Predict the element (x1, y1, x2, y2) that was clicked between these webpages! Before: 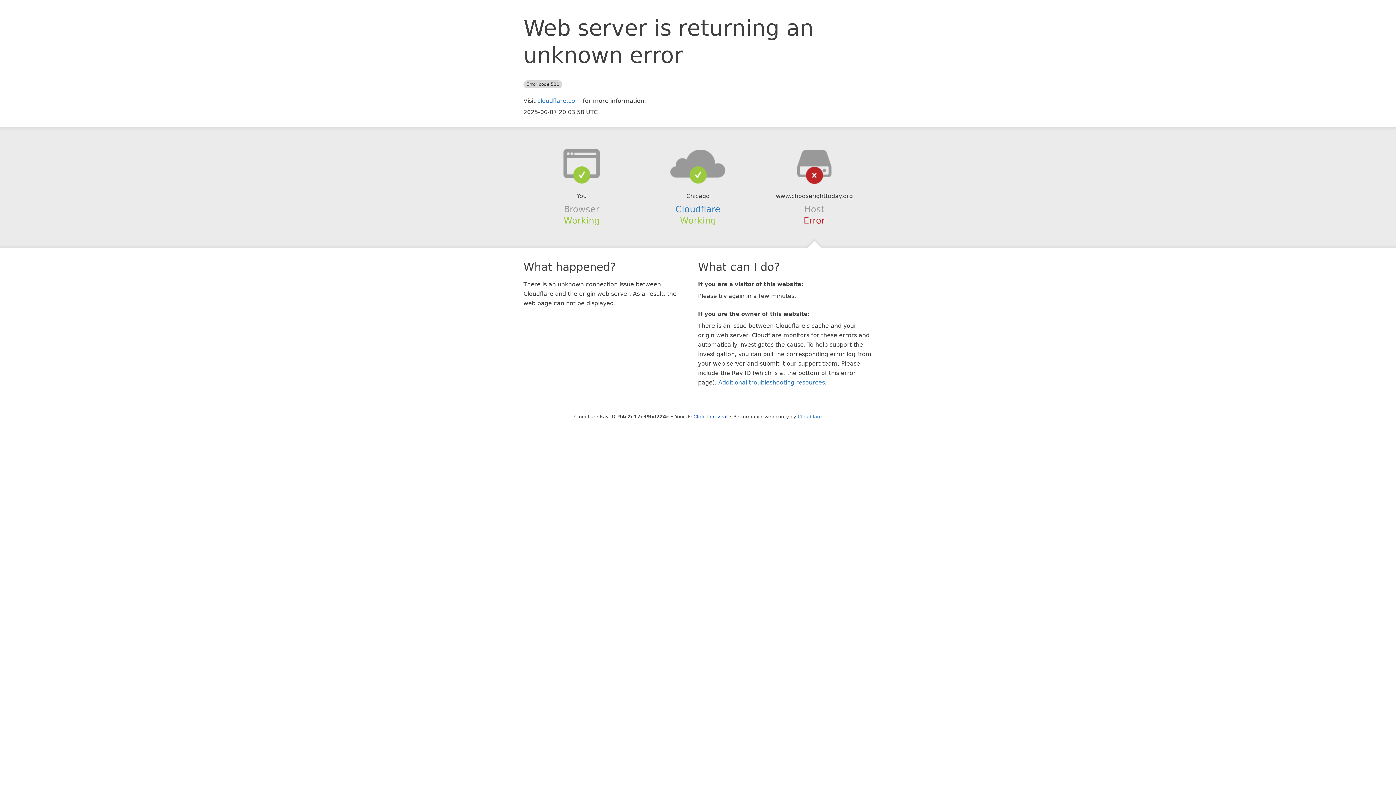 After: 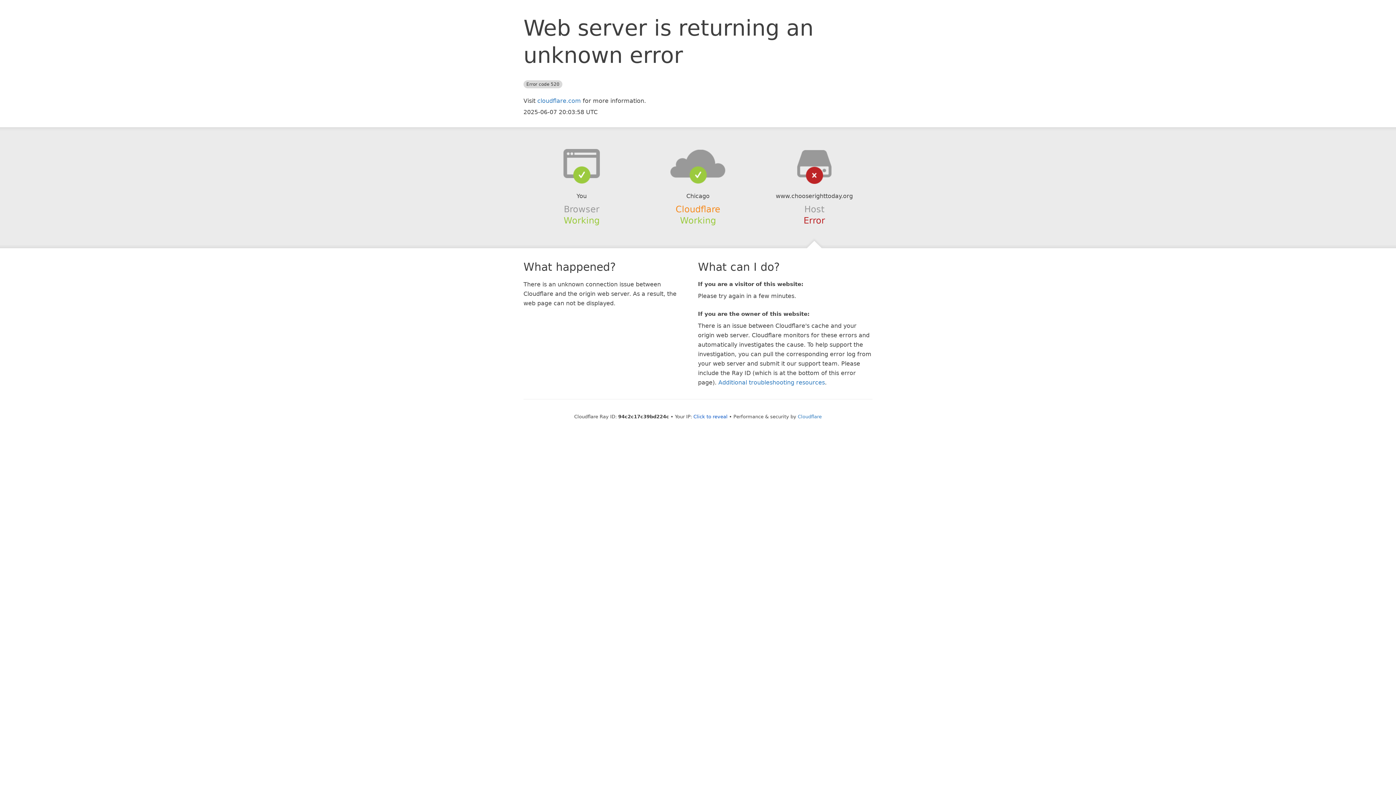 Action: label: Cloudflare bbox: (675, 204, 720, 214)